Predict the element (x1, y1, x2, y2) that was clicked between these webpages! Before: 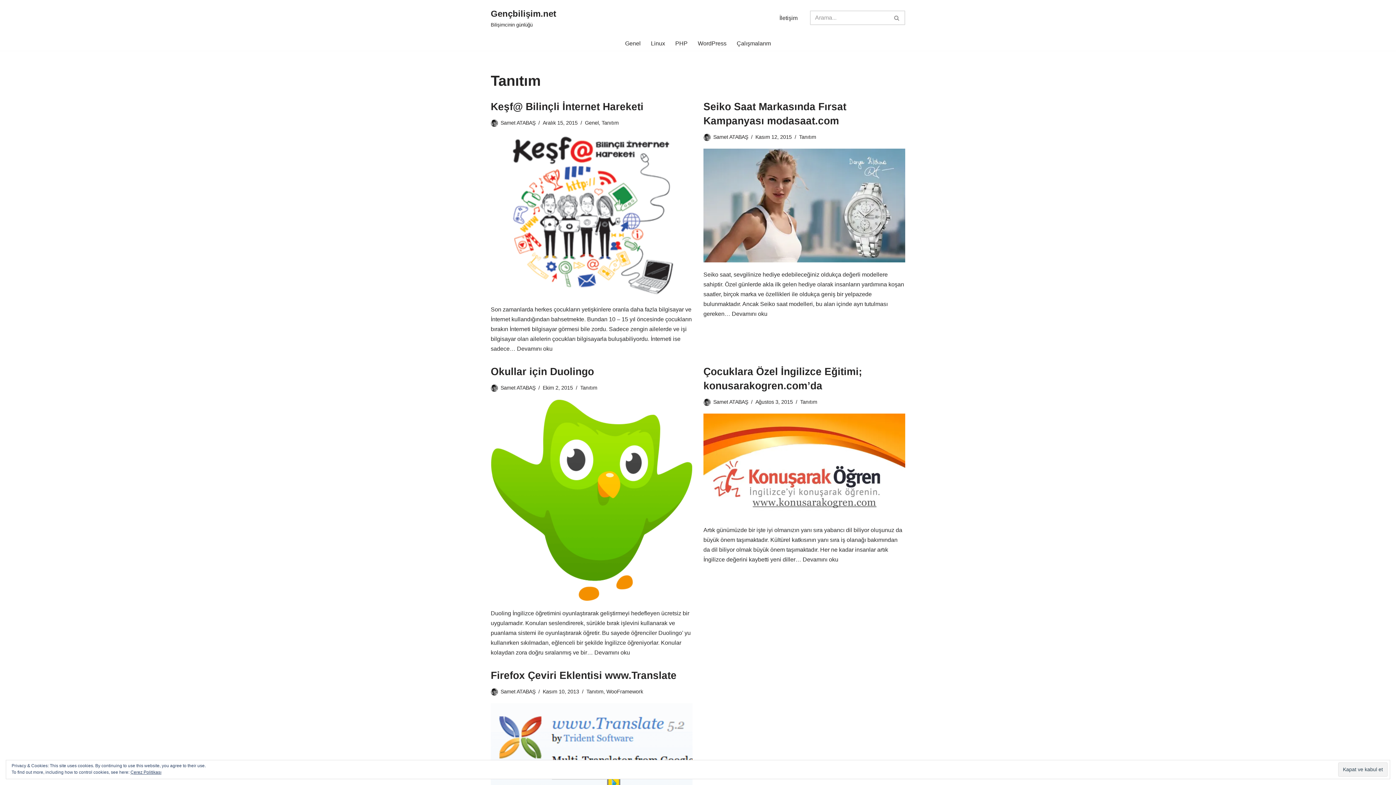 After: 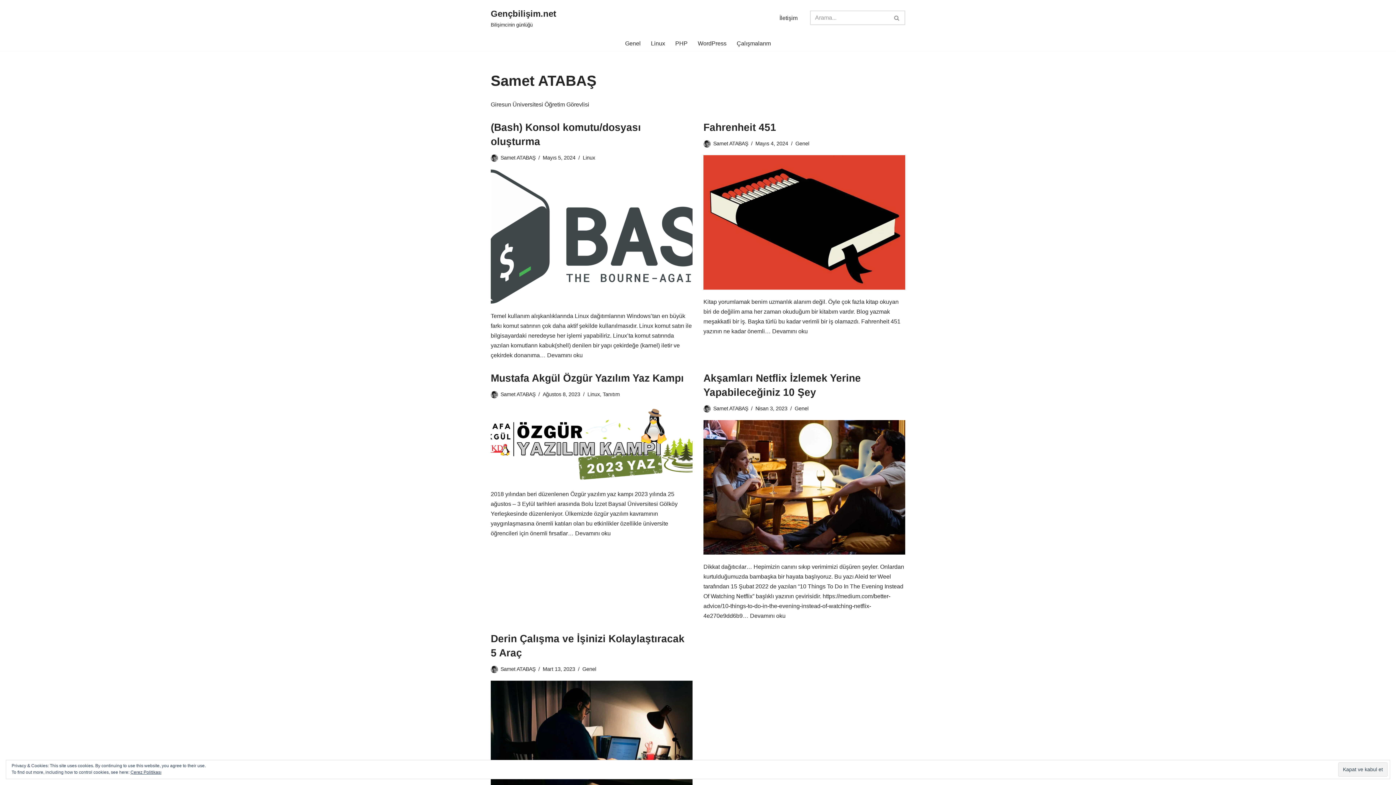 Action: label: Samet ATABAŞ bbox: (500, 688, 535, 694)